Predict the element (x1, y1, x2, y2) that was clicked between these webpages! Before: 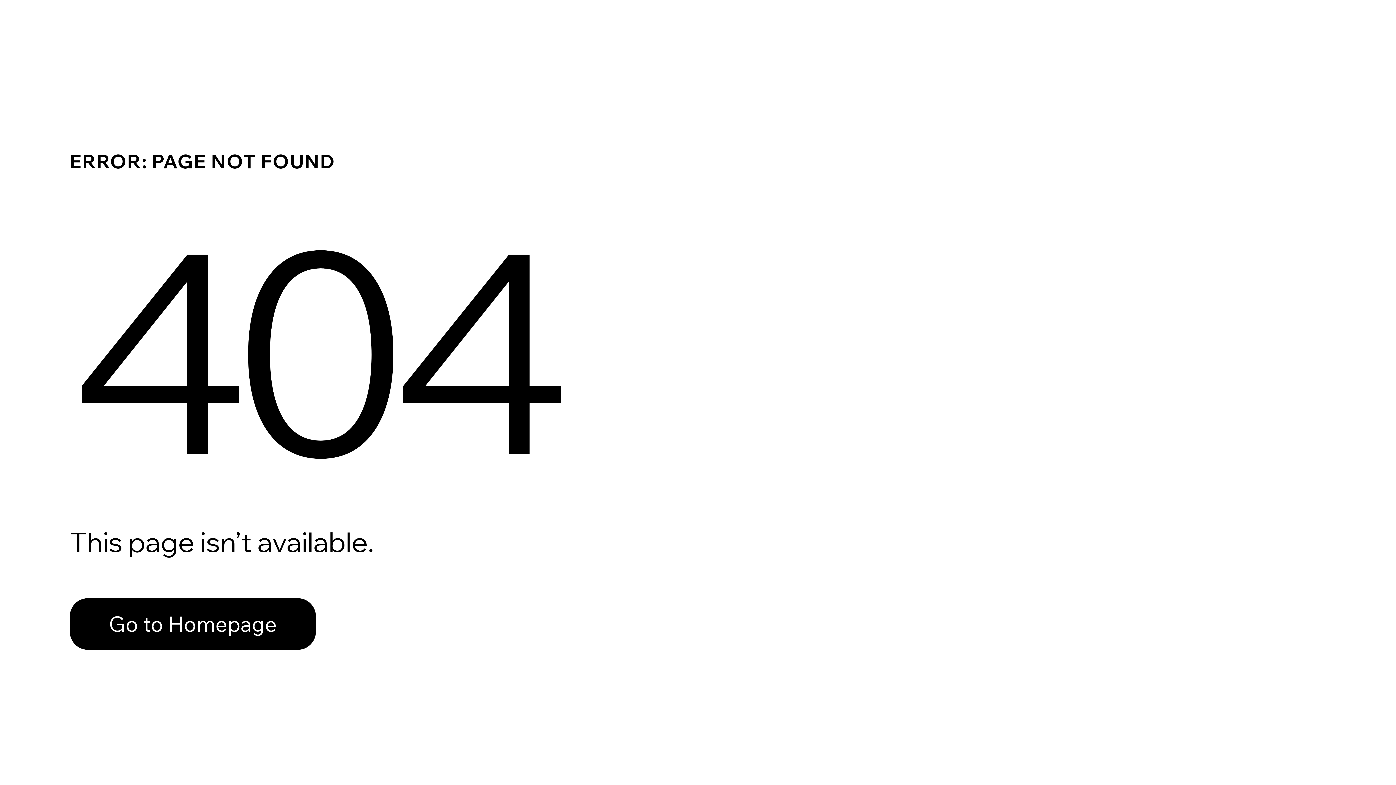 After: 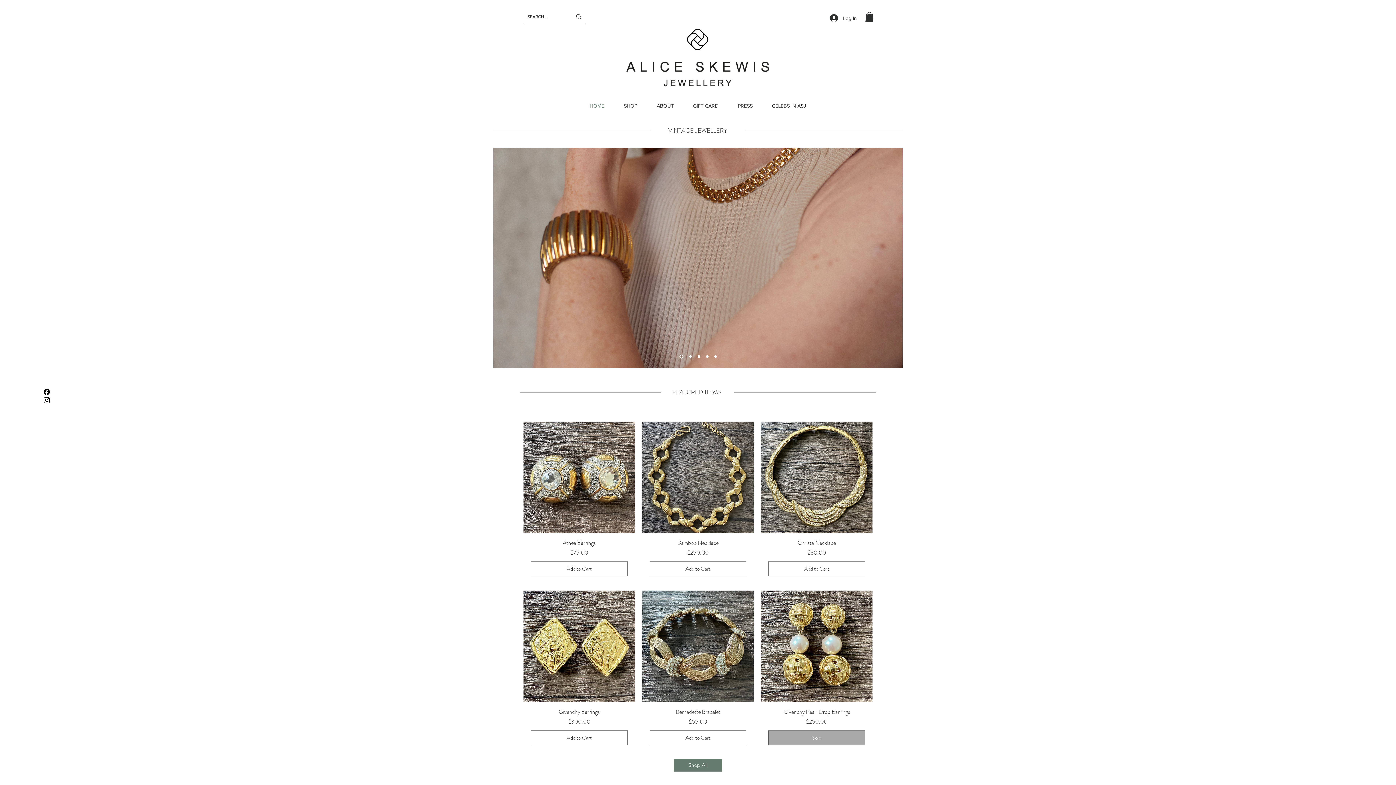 Action: label: Go to Homepage bbox: (69, 582, 768, 659)